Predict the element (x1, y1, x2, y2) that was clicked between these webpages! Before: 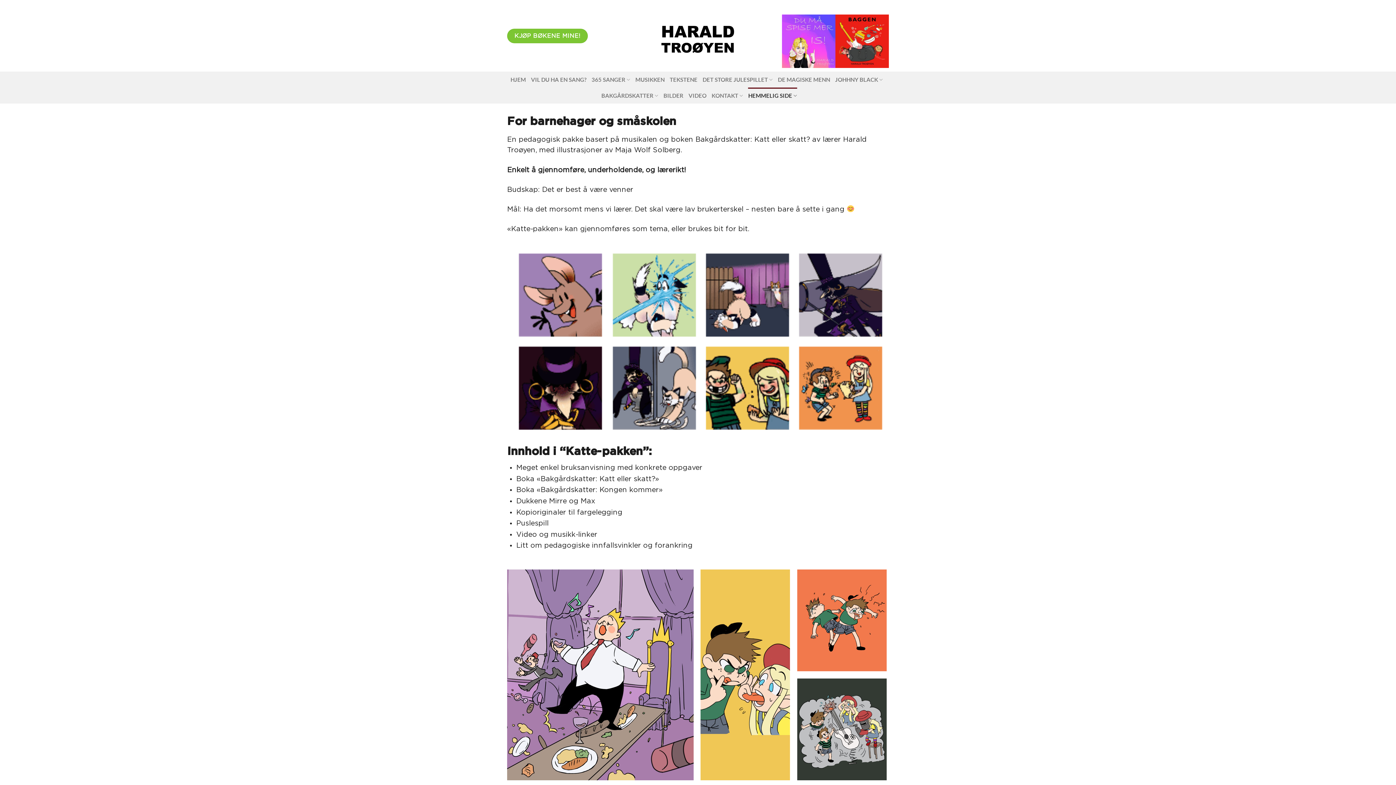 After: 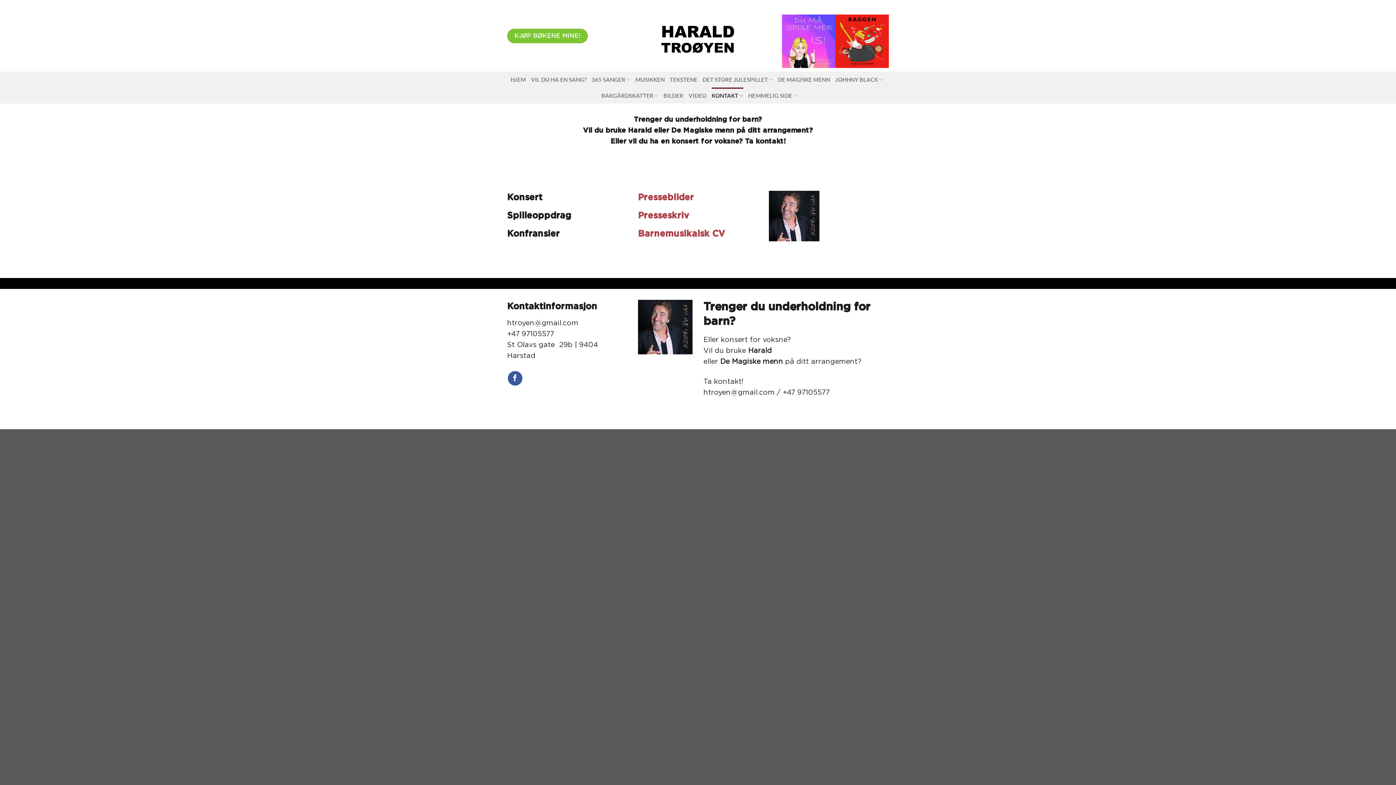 Action: label: KONTAKT bbox: (711, 87, 743, 103)